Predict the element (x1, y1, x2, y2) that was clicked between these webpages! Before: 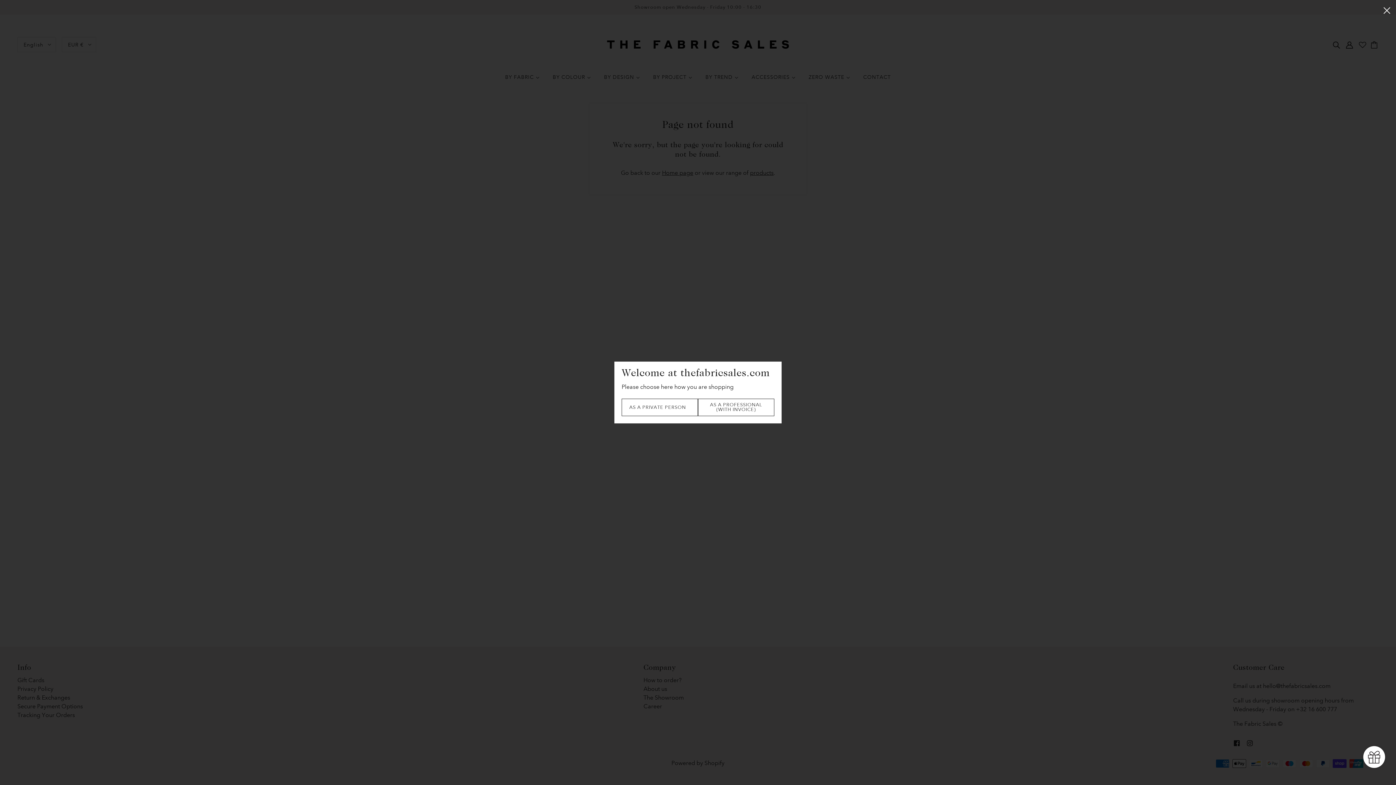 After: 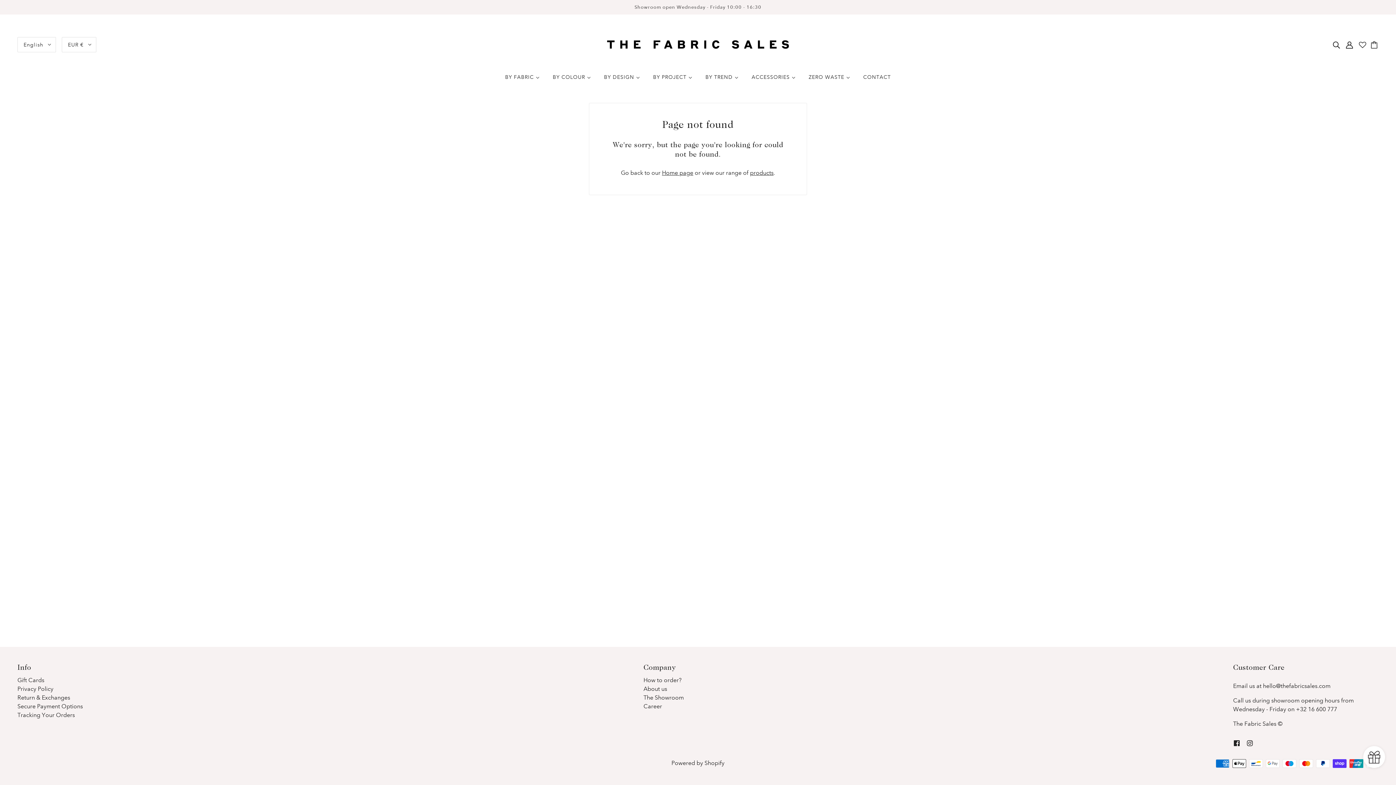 Action: label: Close bbox: (1378, 0, 1396, 19)